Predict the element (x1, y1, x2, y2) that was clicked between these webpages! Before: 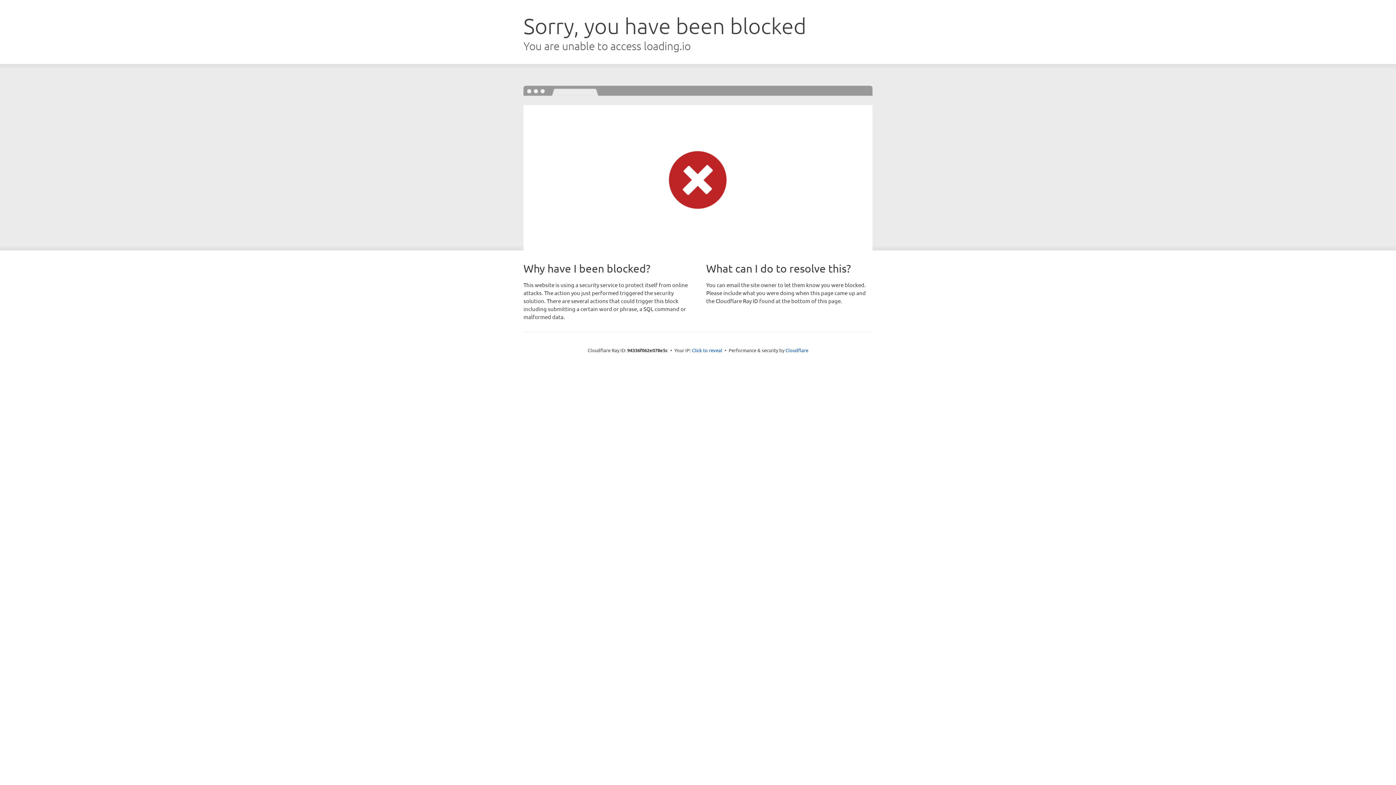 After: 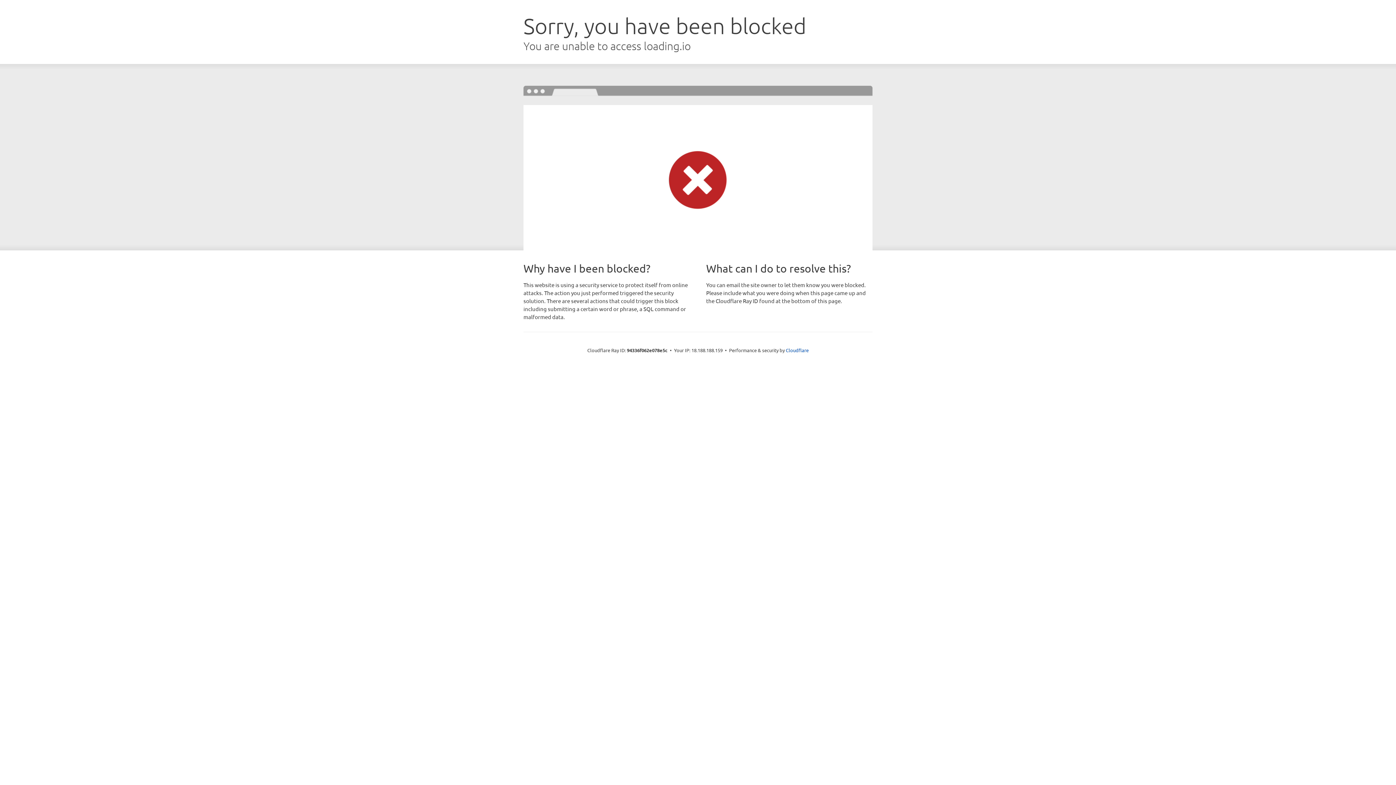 Action: bbox: (692, 346, 722, 353) label: Click to reveal